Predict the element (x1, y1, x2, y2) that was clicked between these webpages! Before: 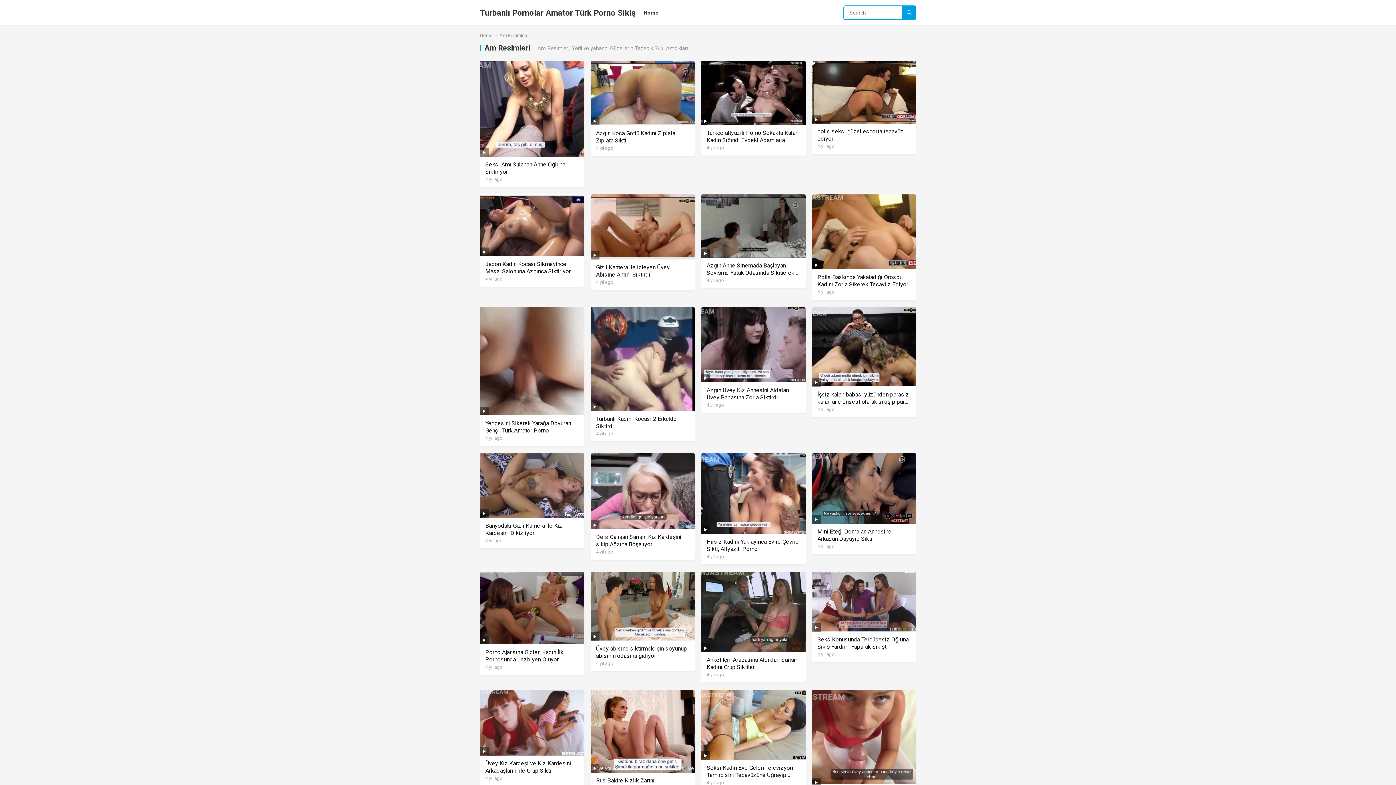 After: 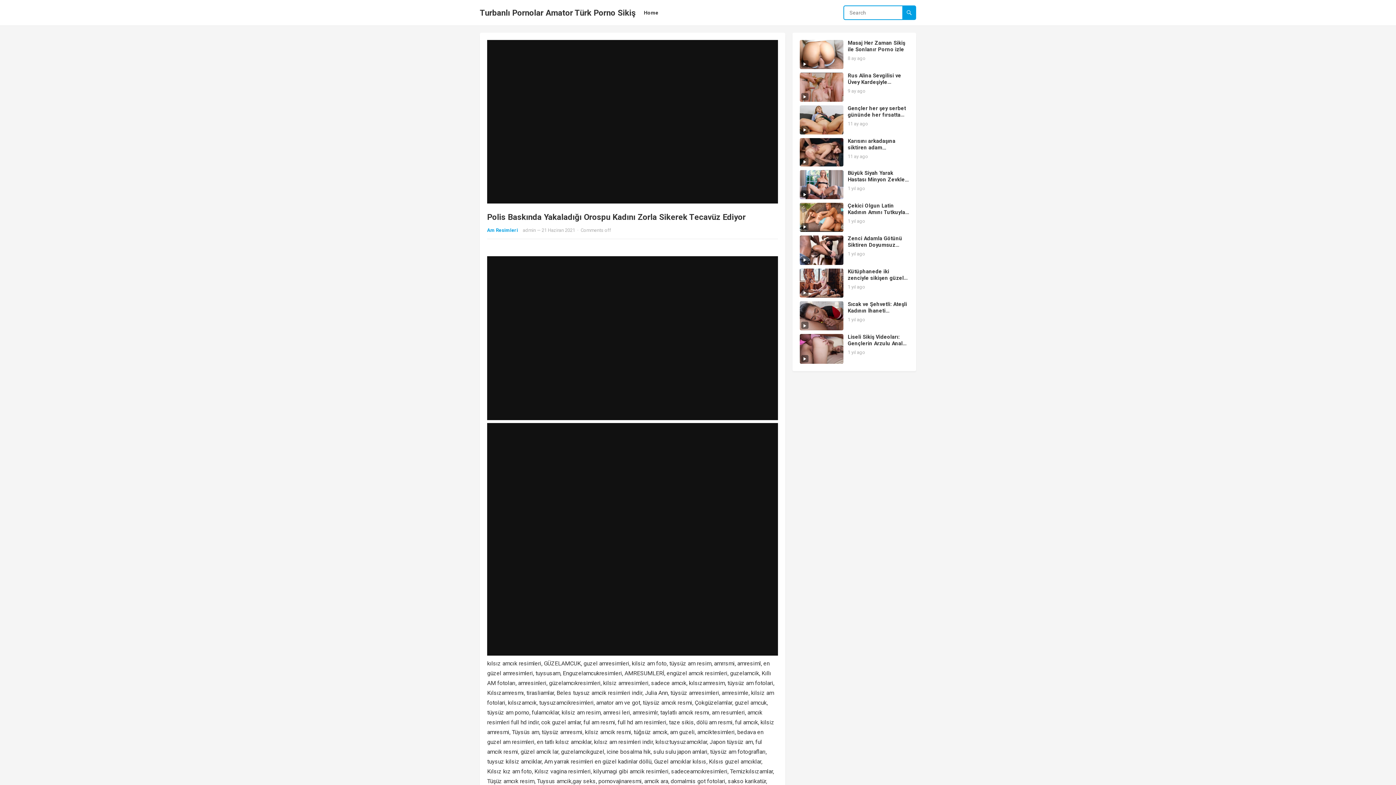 Action: bbox: (817, 273, 908, 287) label: Polis Baskında Yakaladığı Orospu Kadını Zorla Sikerek Tecavüz Ediyor